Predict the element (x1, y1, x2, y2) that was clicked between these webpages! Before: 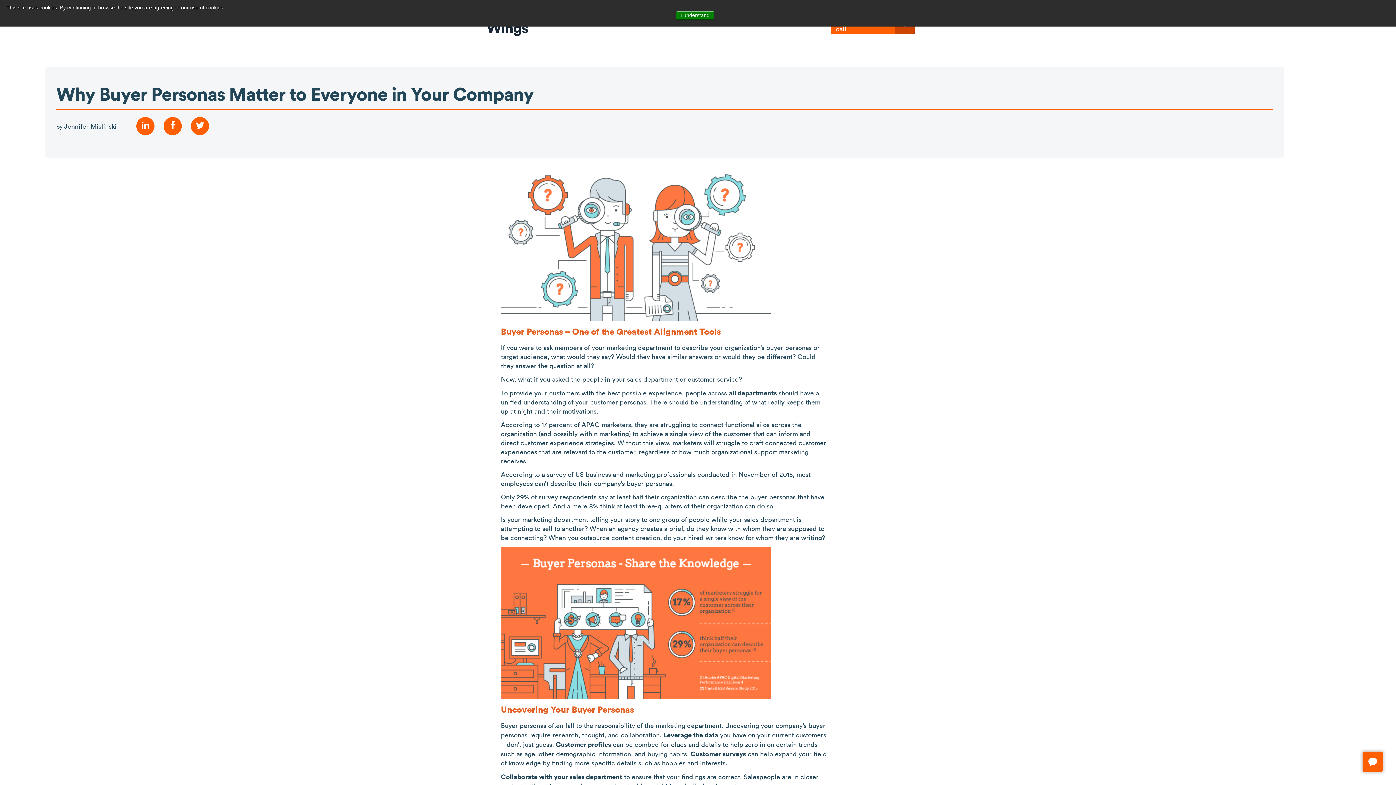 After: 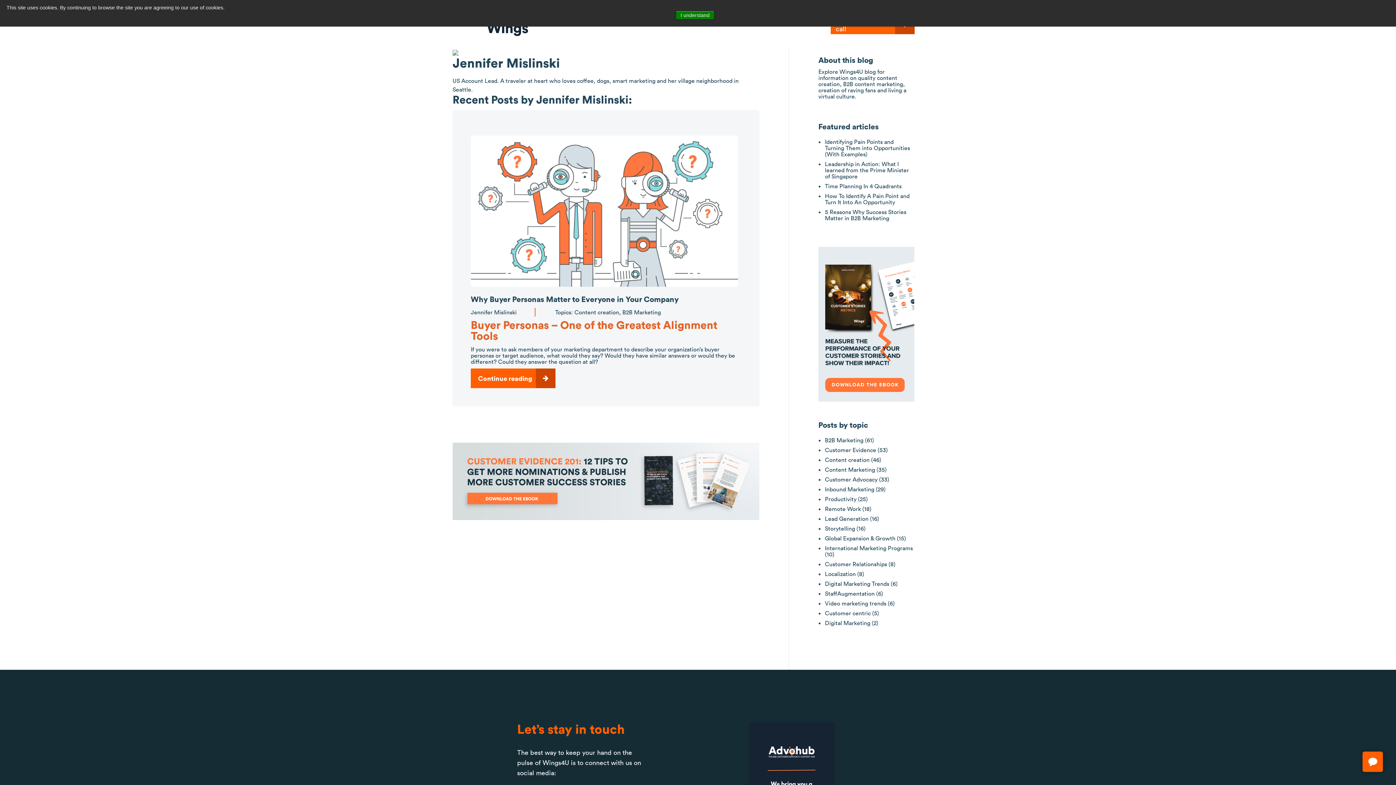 Action: label: Jennifer Mislinski bbox: (64, 121, 116, 130)